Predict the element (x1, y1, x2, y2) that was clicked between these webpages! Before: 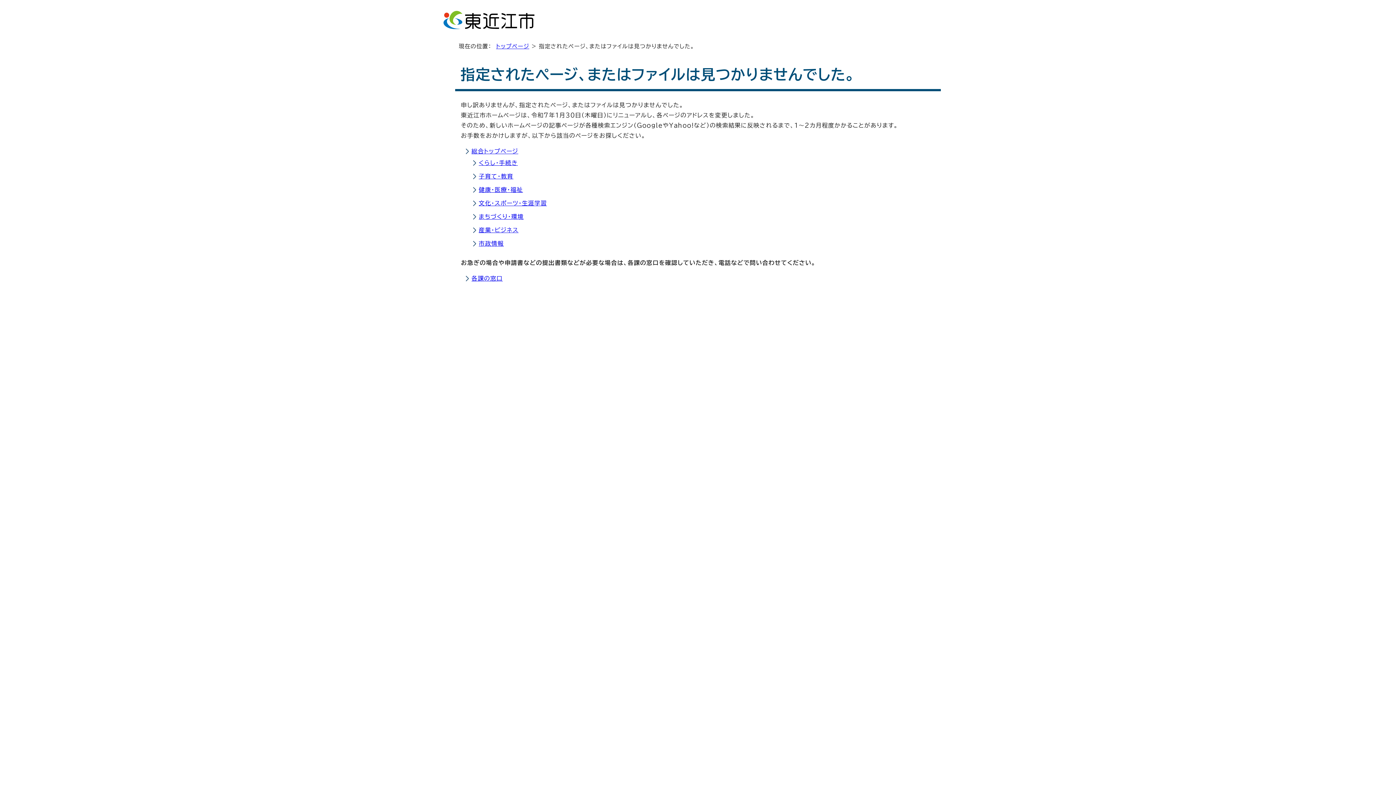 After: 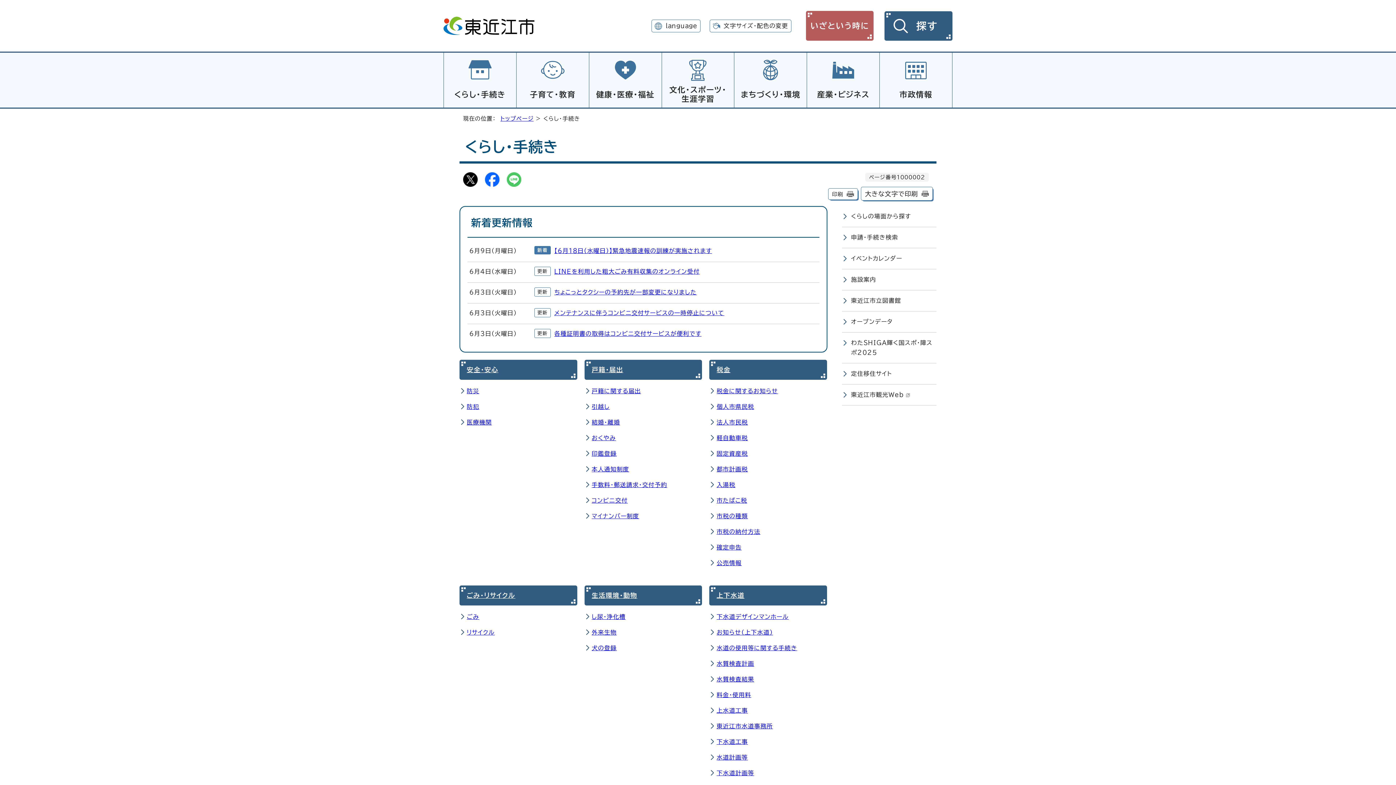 Action: label: くらし・手続き bbox: (478, 159, 517, 165)